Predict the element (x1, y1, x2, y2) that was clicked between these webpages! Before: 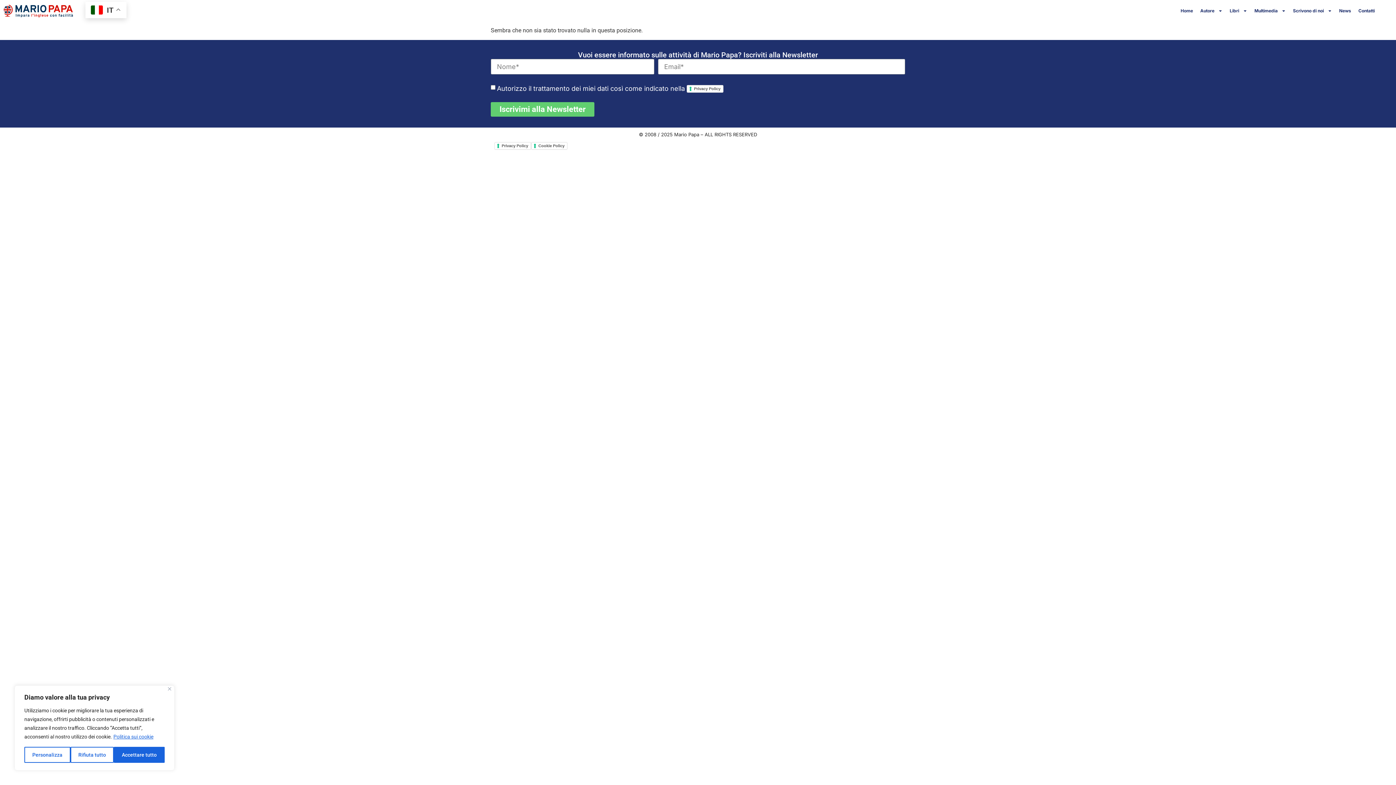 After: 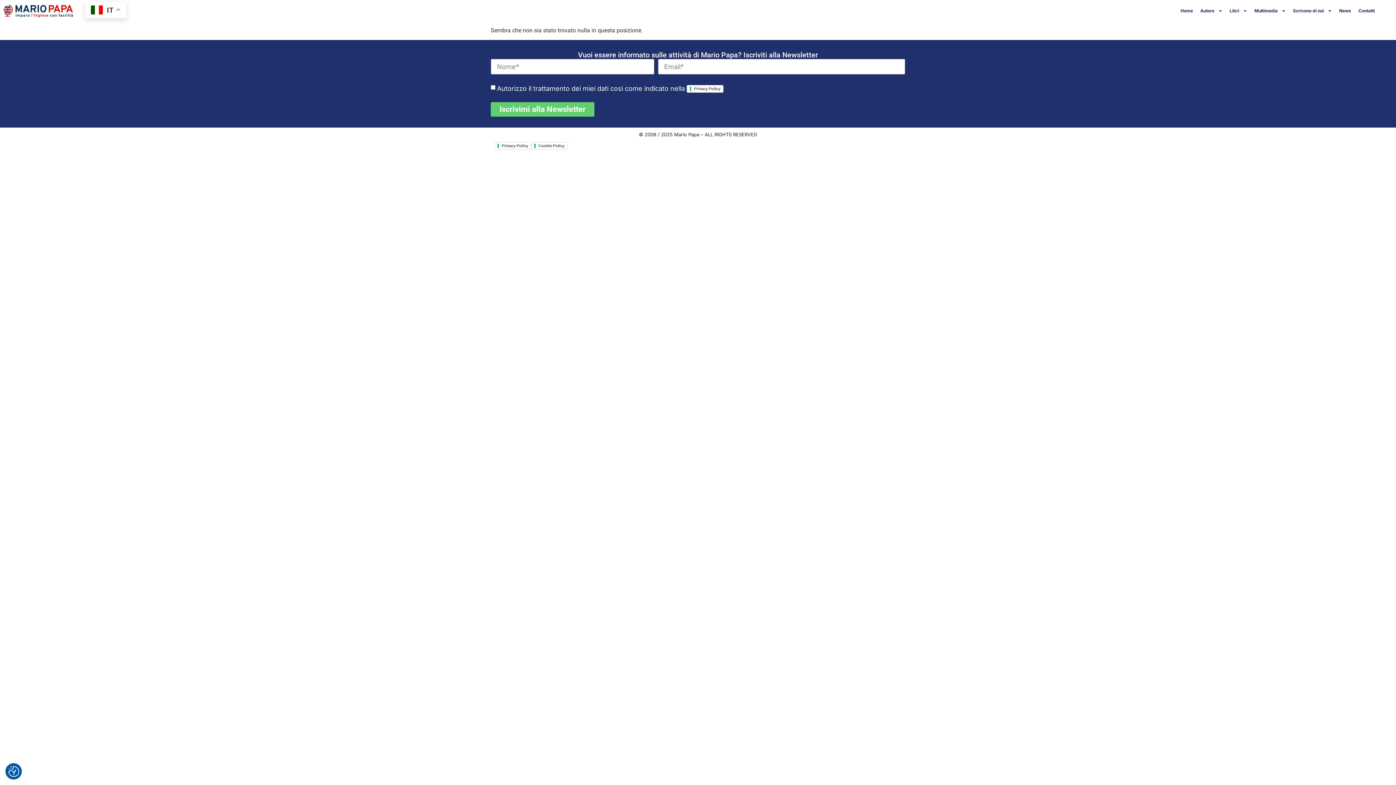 Action: label: Accettare tutto bbox: (113, 747, 164, 763)